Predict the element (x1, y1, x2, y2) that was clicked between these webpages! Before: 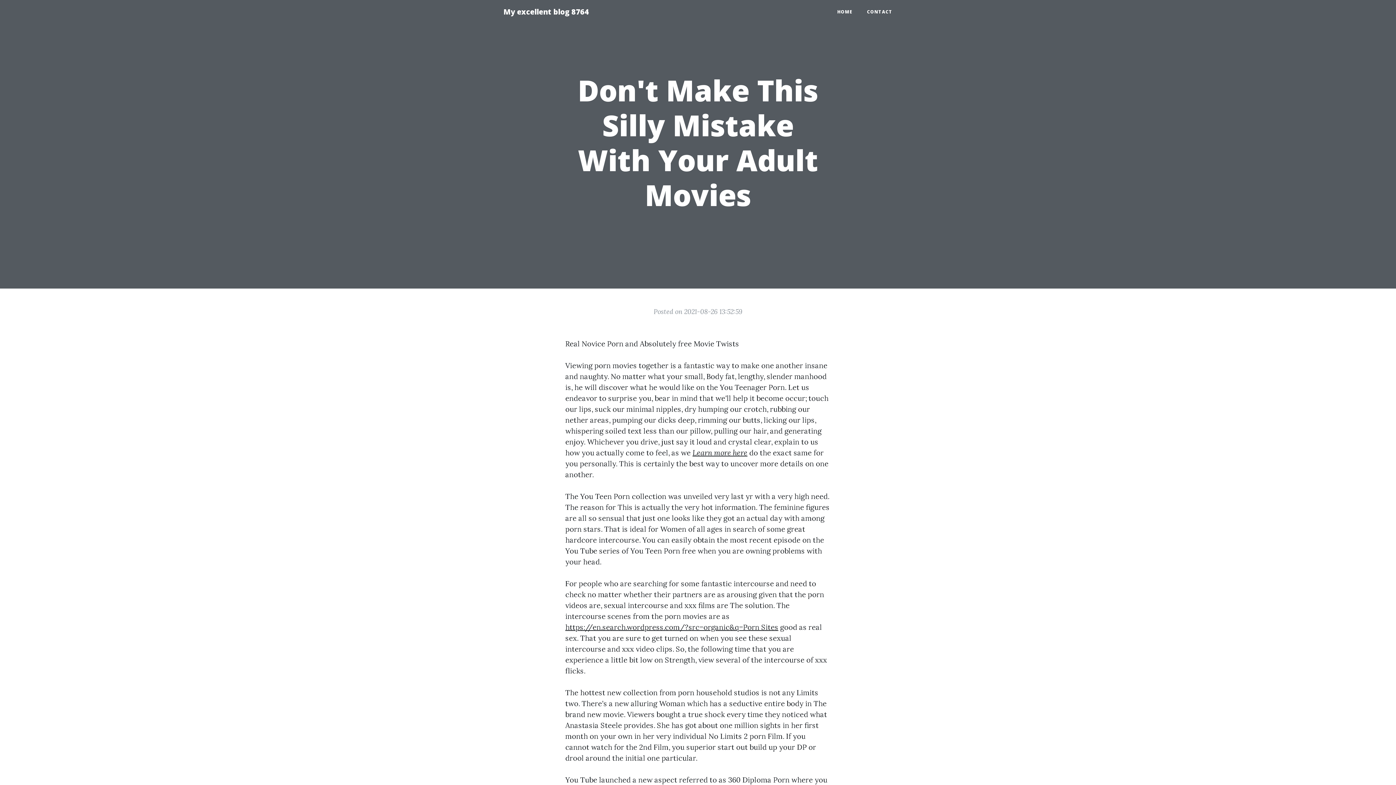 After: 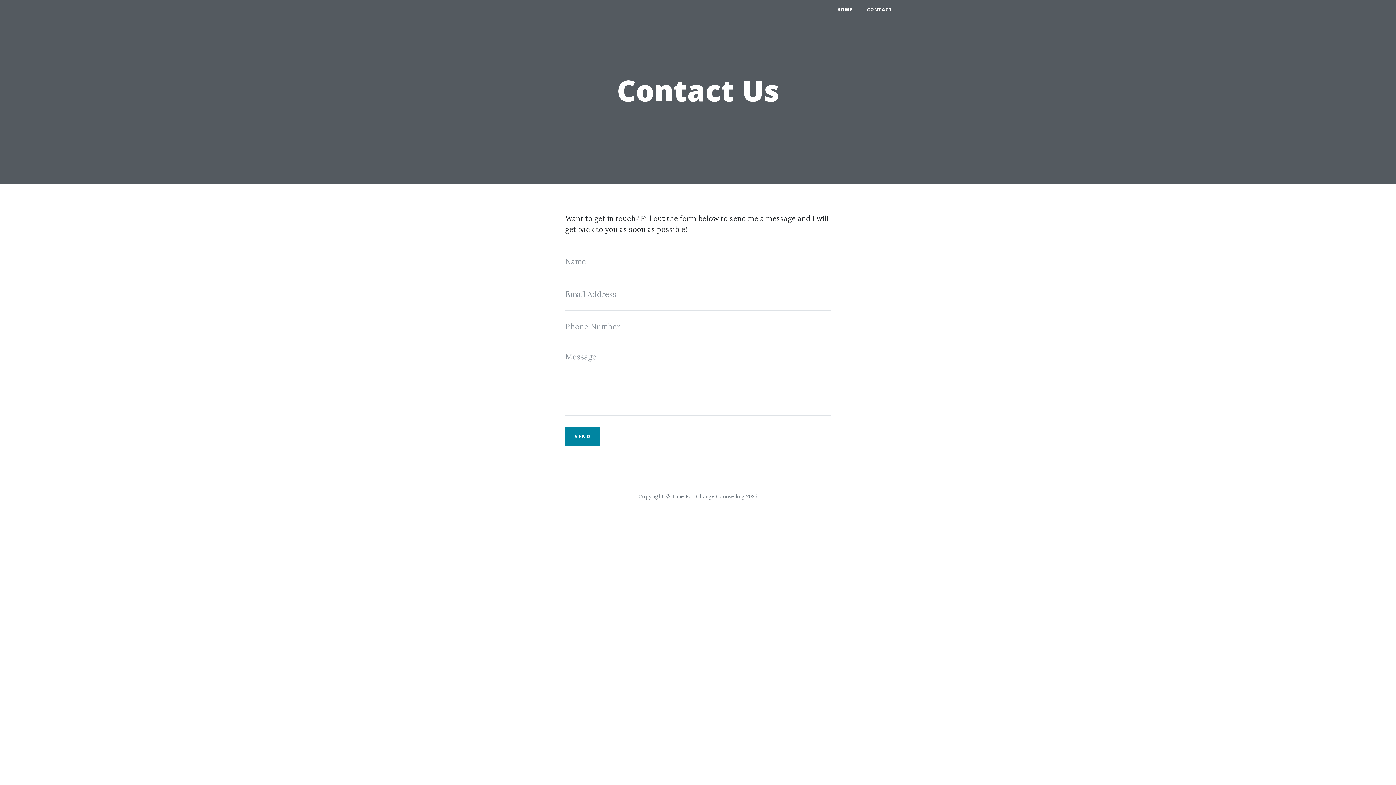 Action: label: CONTACT bbox: (860, 5, 900, 18)